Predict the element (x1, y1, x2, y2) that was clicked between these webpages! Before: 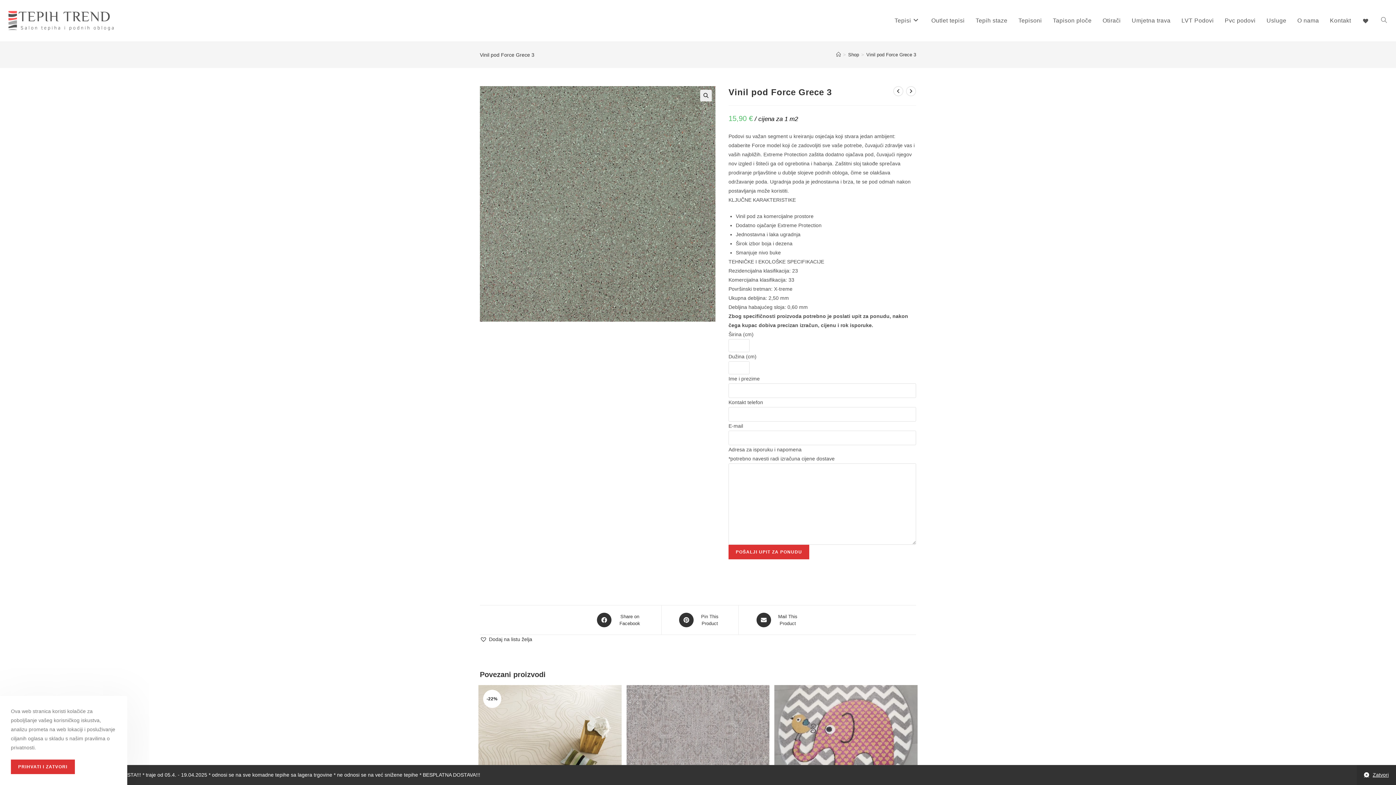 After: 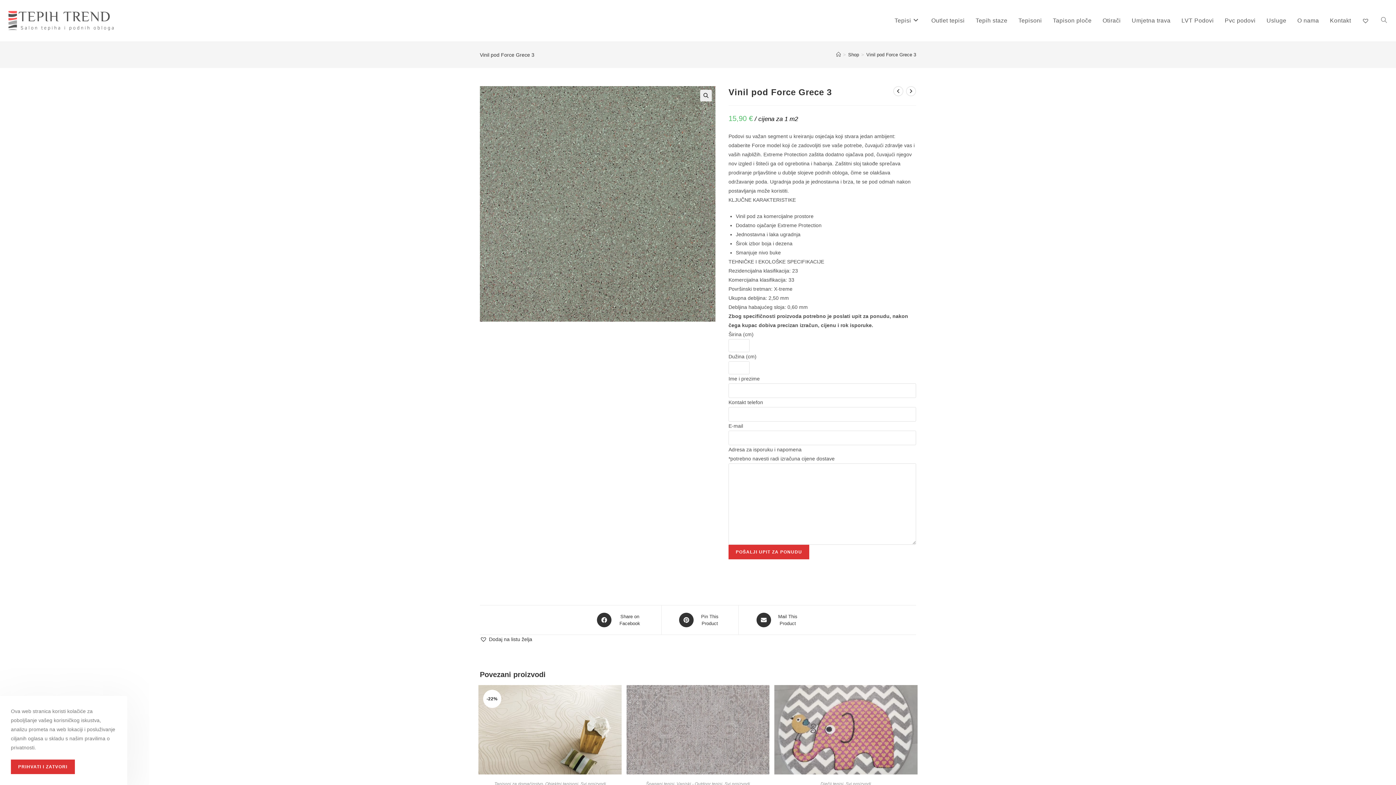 Action: label: Zatvori bbox: (1357, 765, 1396, 785)